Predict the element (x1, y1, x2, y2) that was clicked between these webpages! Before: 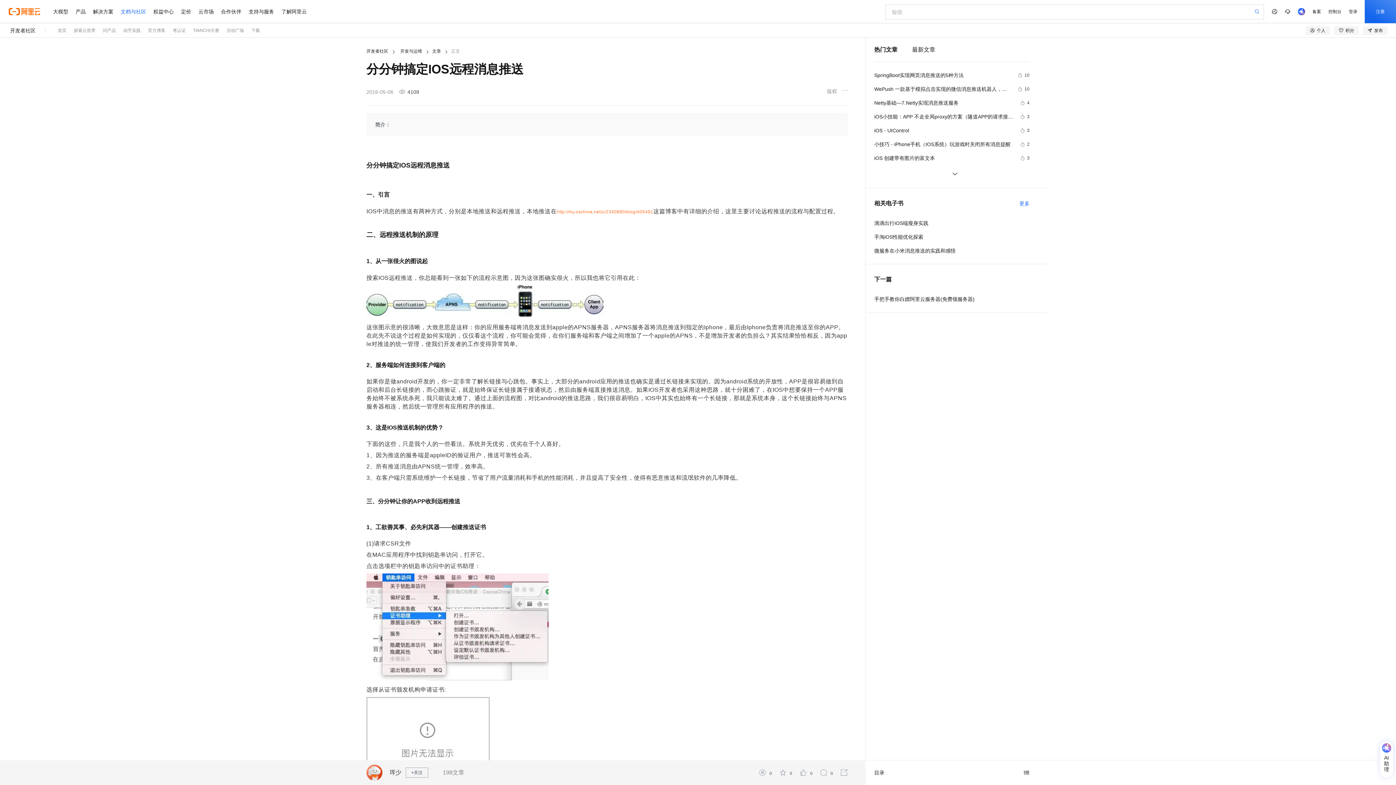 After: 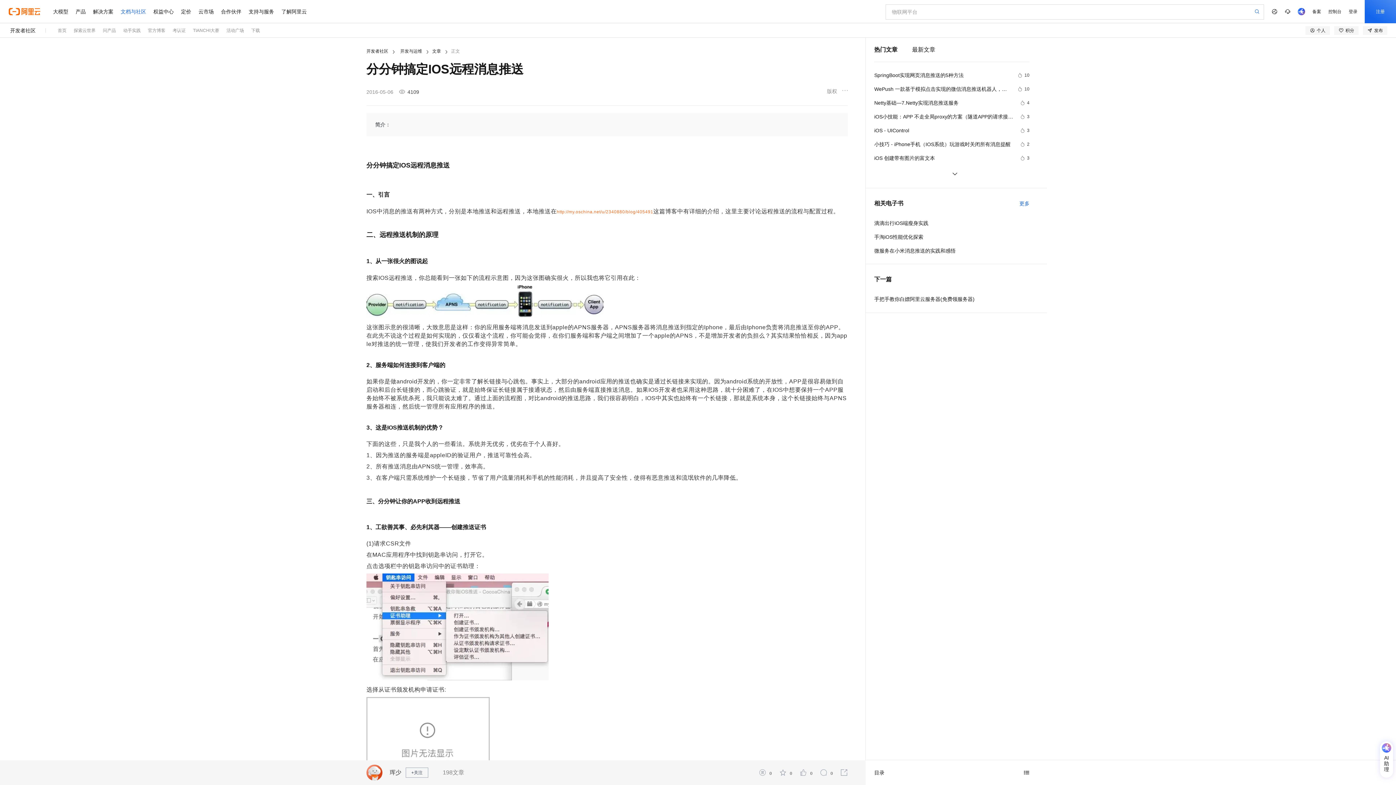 Action: bbox: (389, 769, 401, 776) label: 珲少